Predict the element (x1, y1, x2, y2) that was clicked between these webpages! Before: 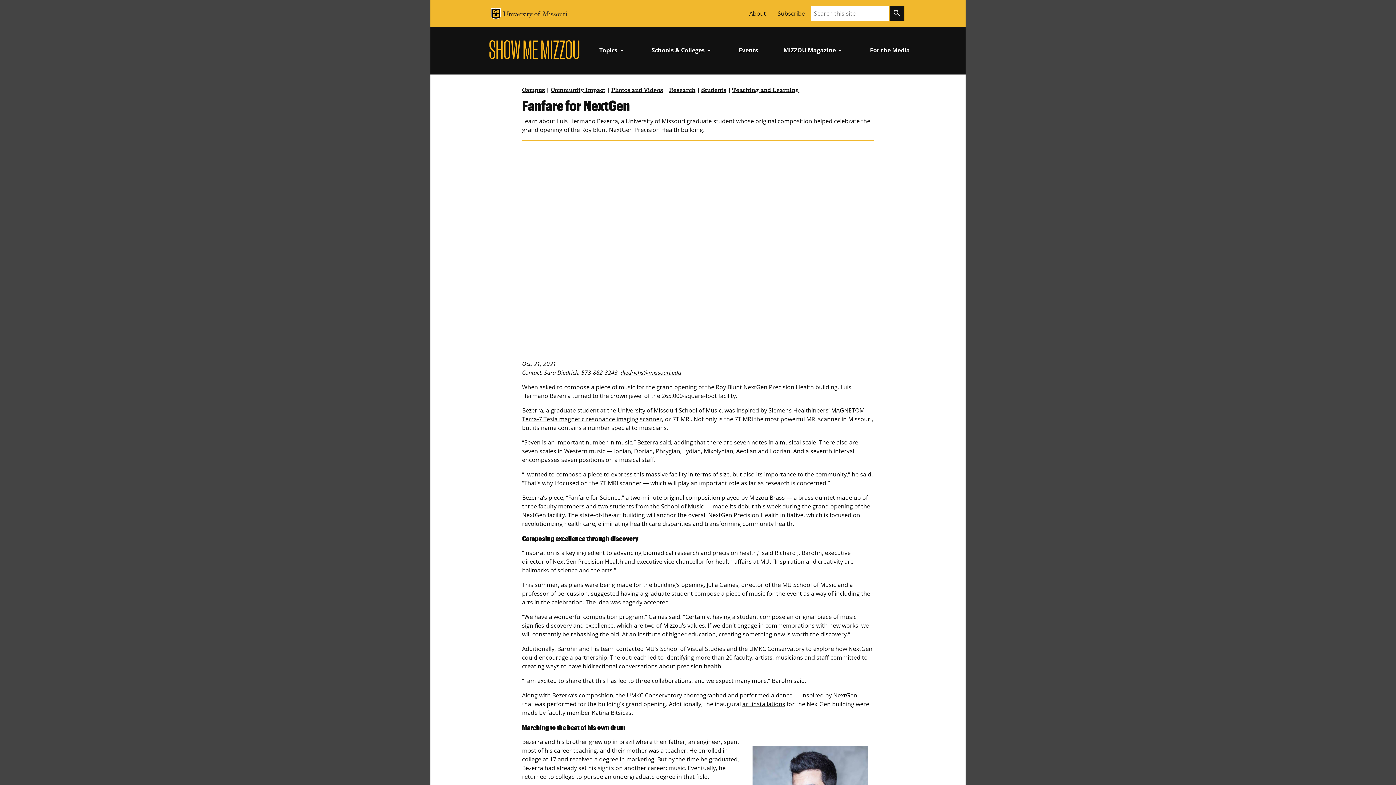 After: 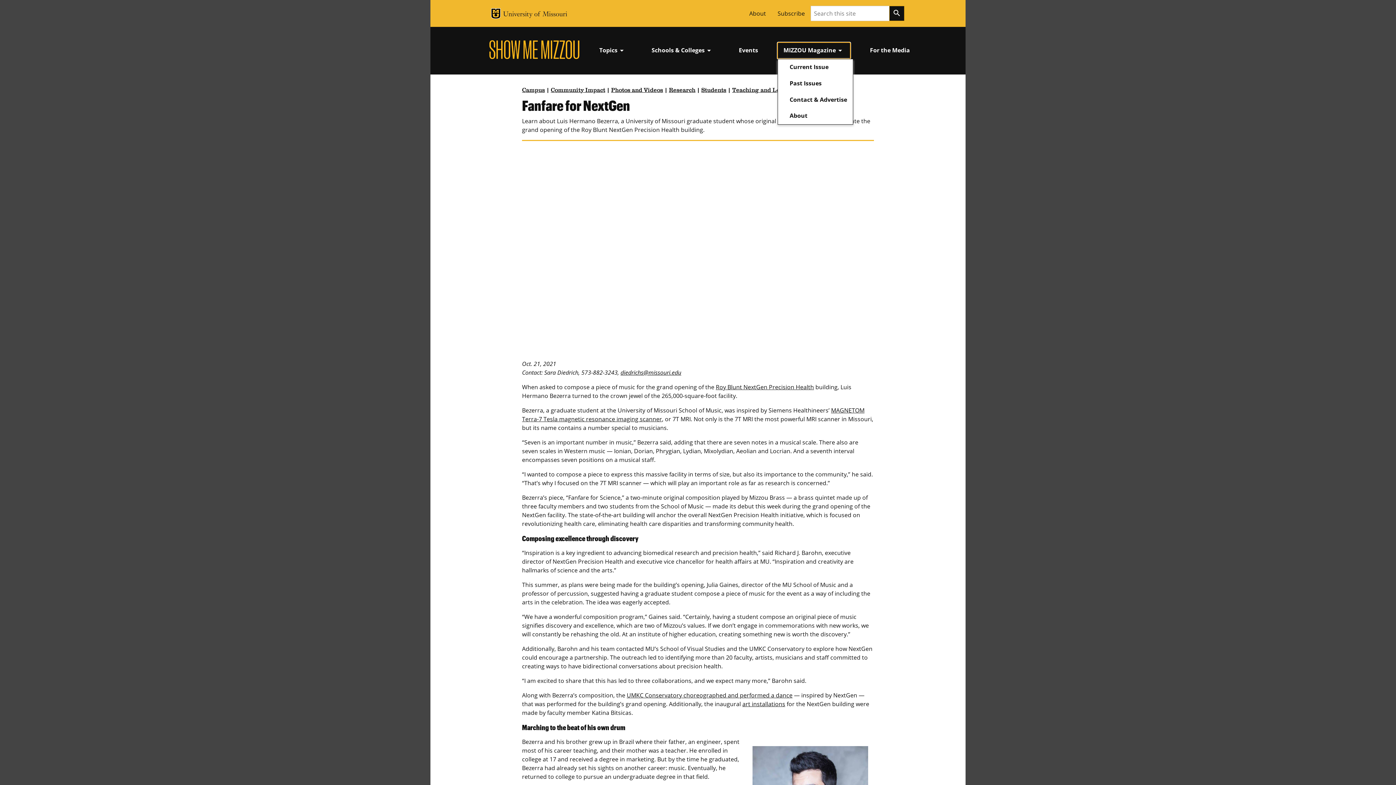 Action: label: MIZZOU Magazinearrow_drop_down bbox: (777, 42, 850, 58)